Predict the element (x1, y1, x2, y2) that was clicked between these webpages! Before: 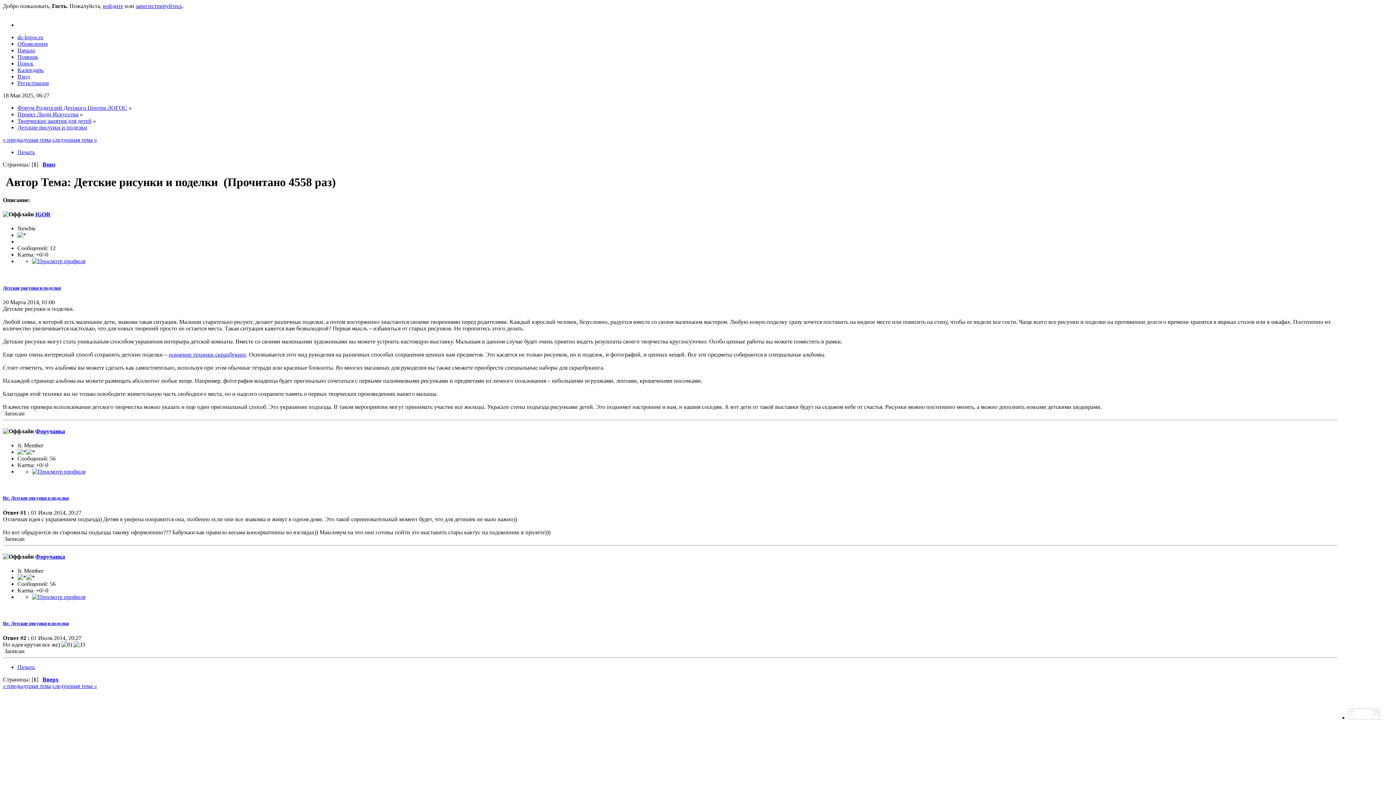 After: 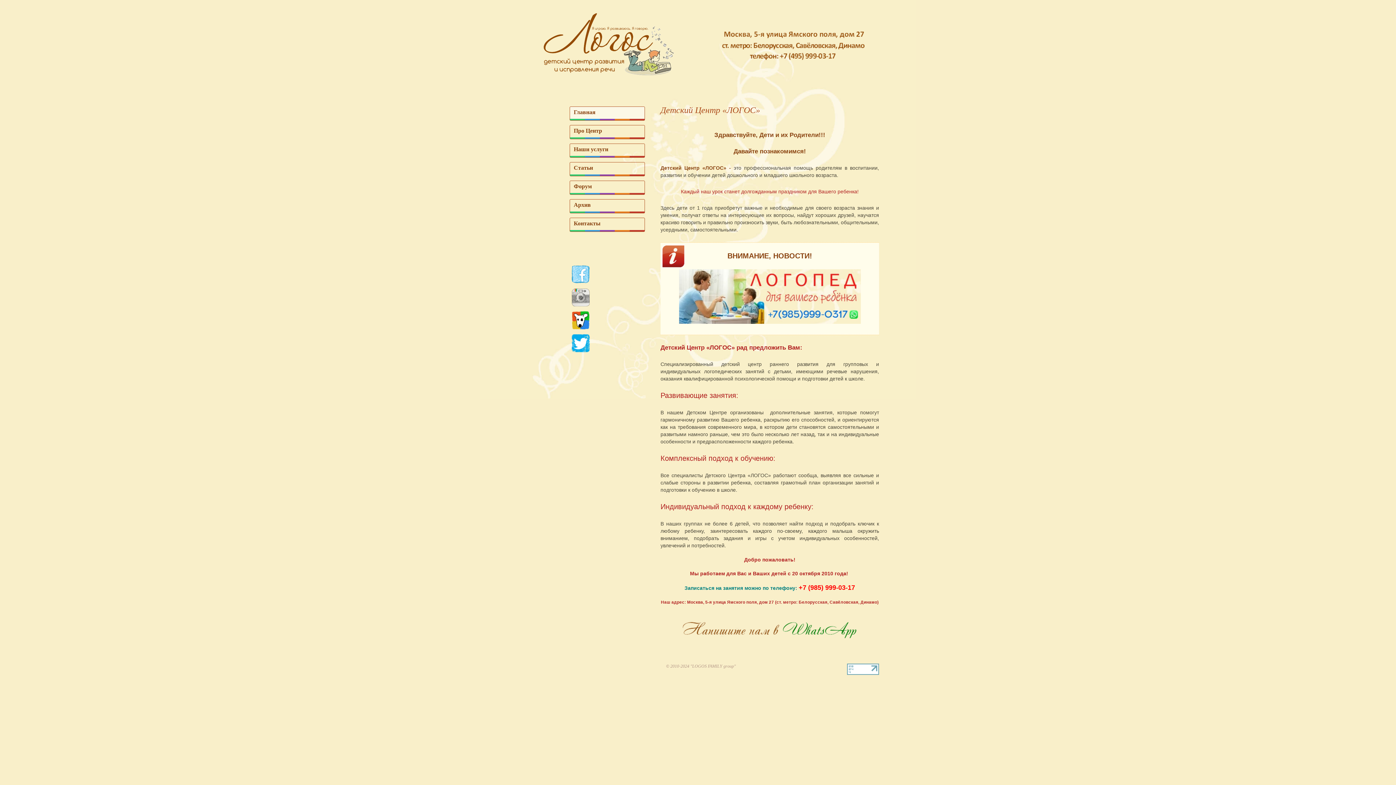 Action: bbox: (17, 34, 43, 40) label: dc-logos.ru